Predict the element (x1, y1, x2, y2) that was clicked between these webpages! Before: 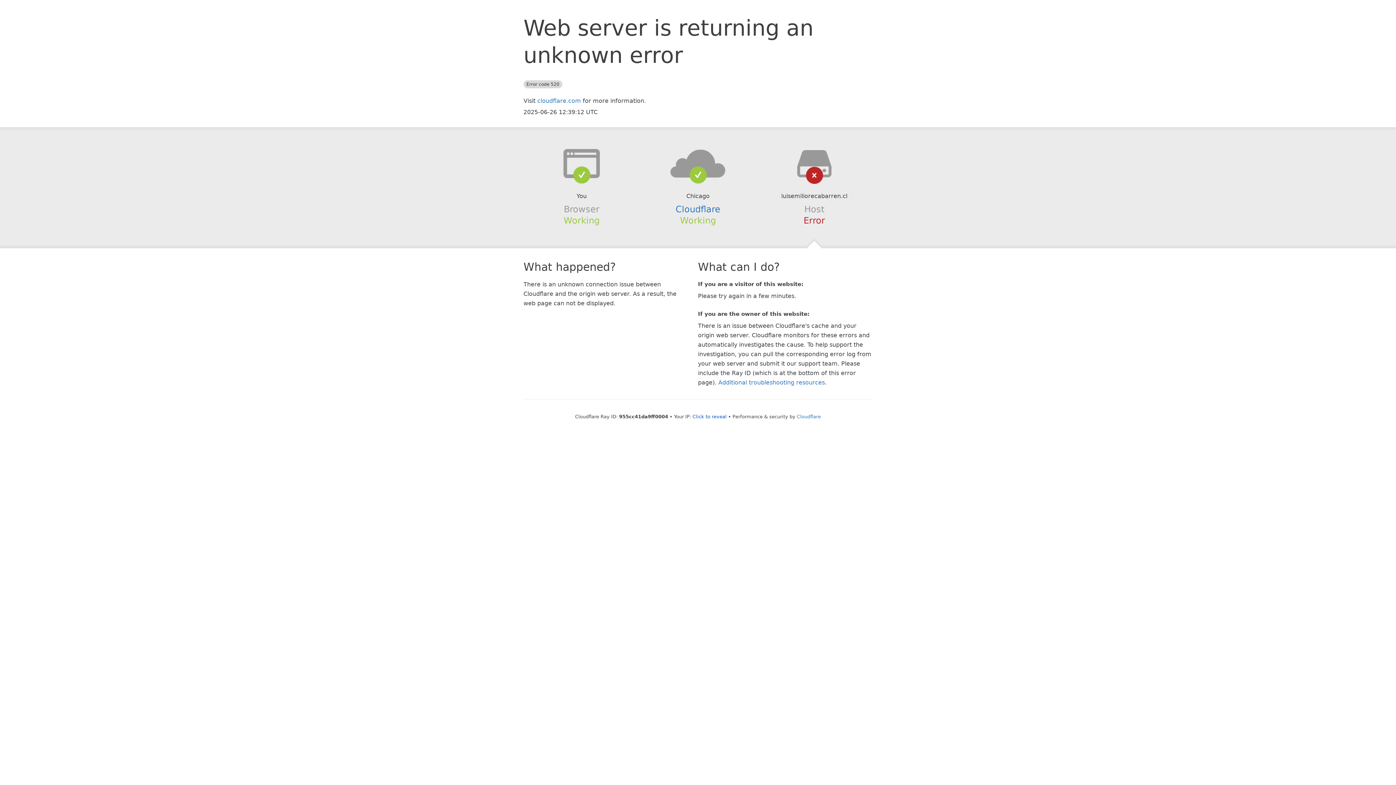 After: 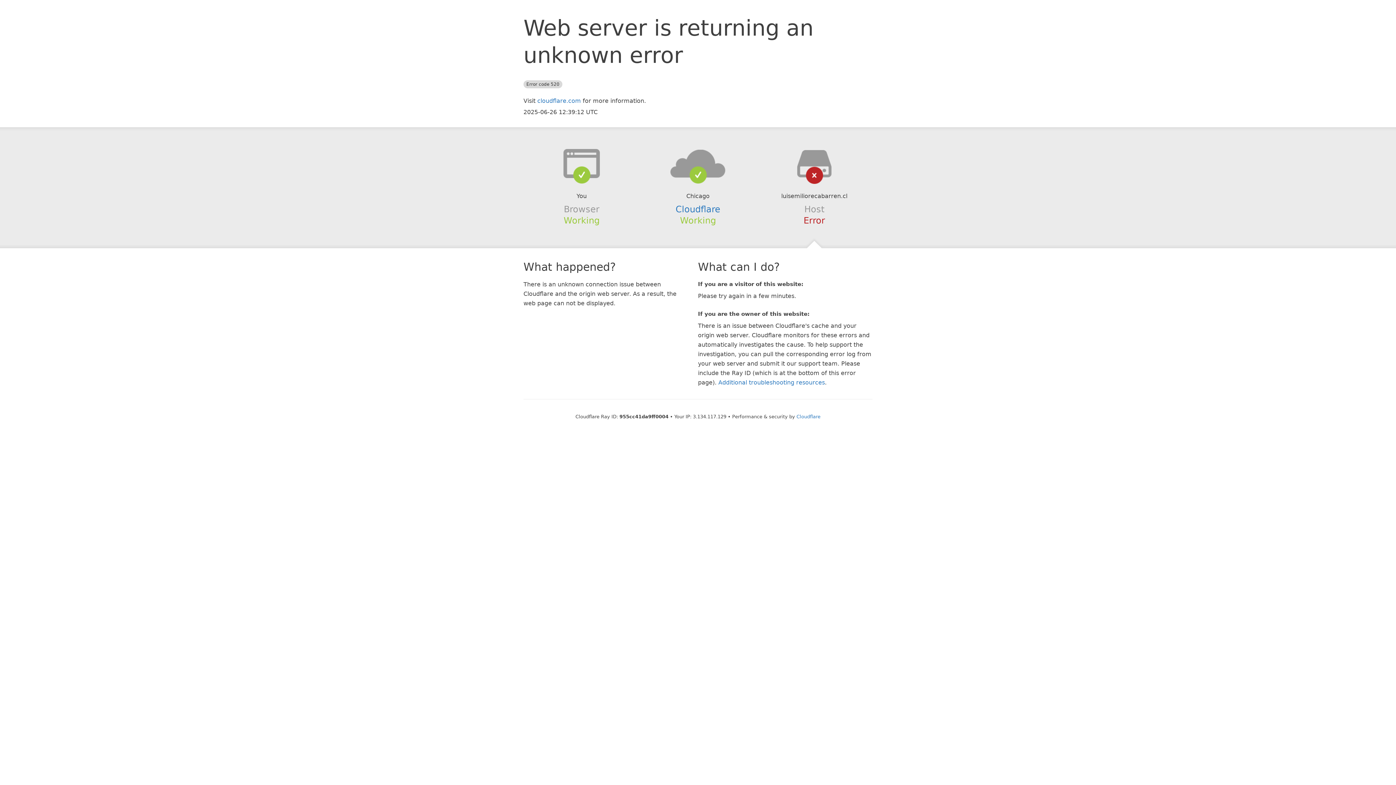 Action: label: Click to reveal bbox: (692, 414, 726, 419)